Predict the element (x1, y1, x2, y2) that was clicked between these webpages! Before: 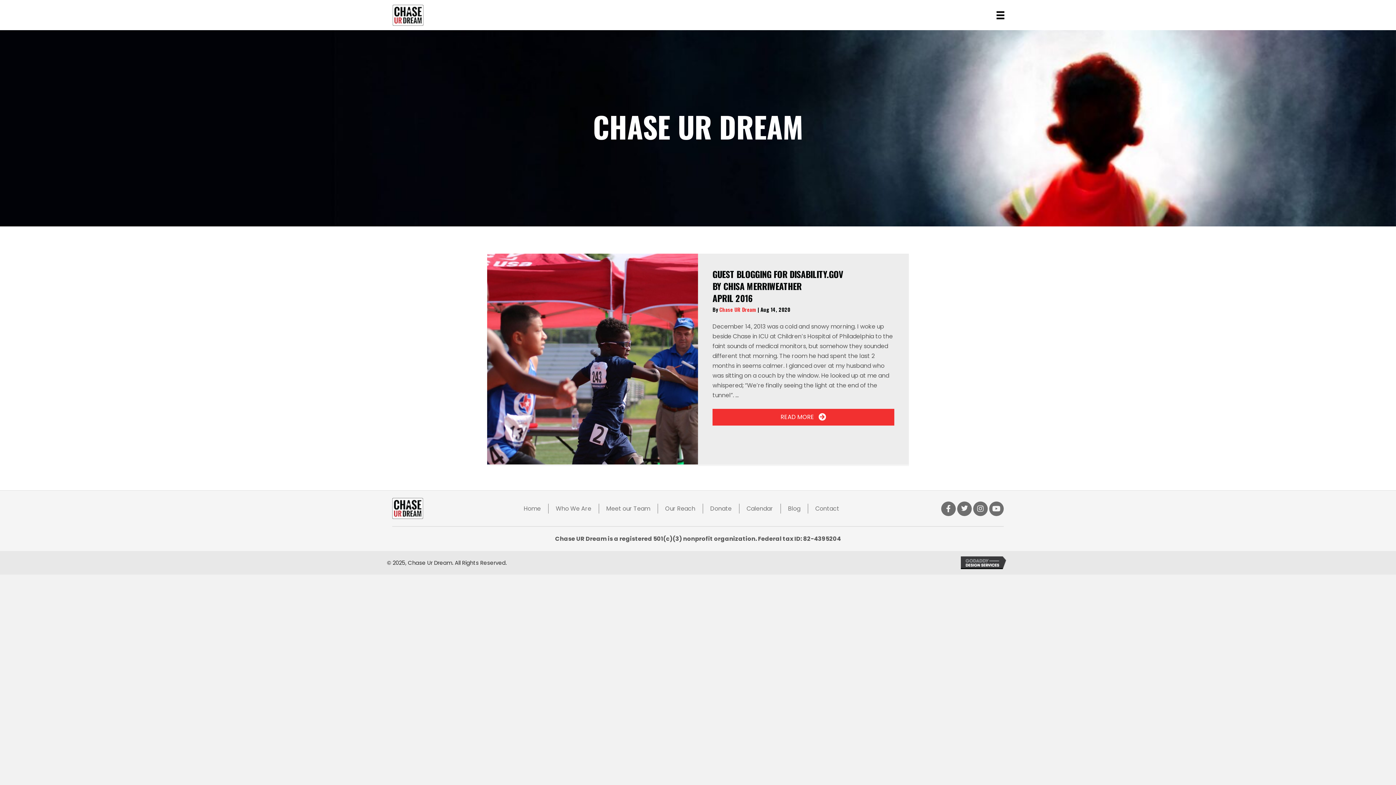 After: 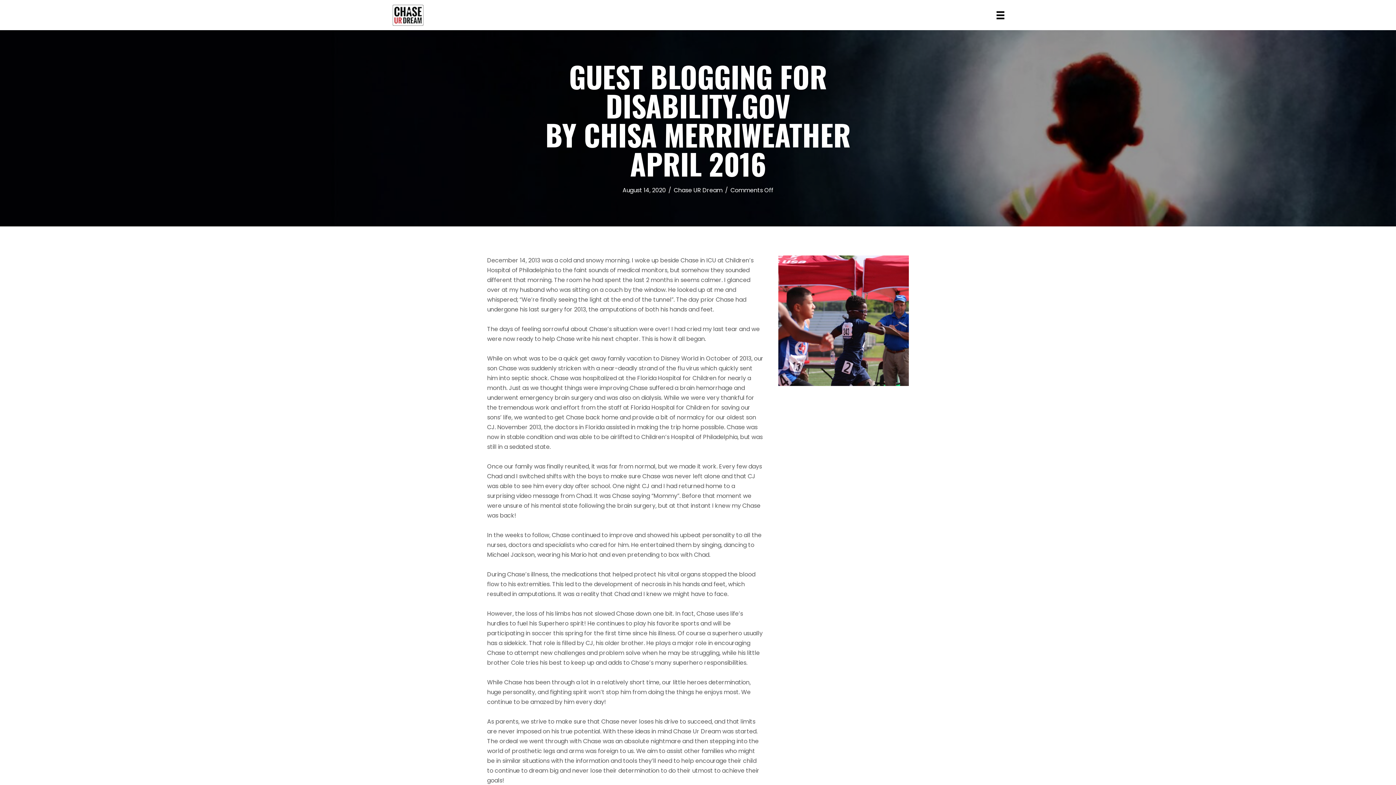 Action: bbox: (487, 253, 698, 464)